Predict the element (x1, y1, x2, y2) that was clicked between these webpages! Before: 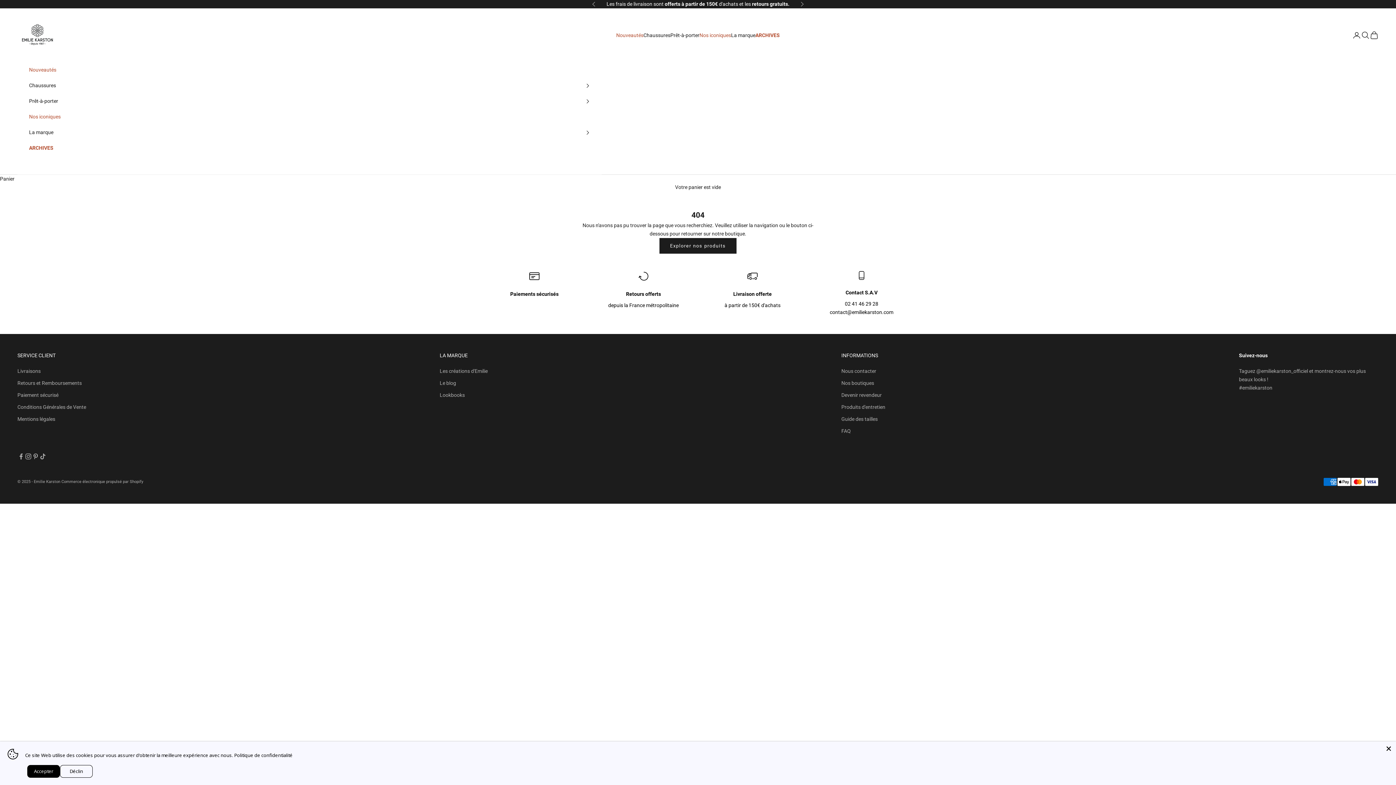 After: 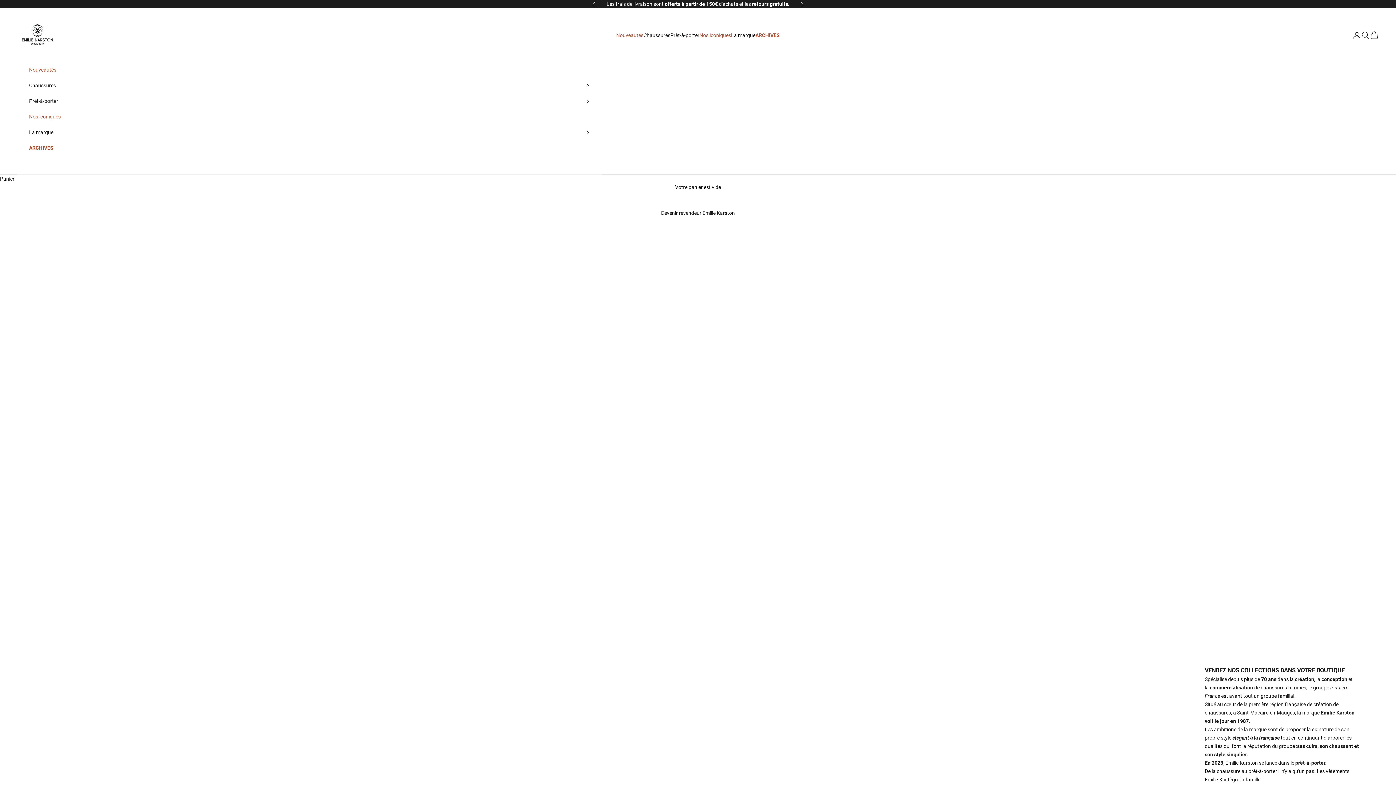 Action: label: Devenir revendeur bbox: (841, 392, 881, 398)